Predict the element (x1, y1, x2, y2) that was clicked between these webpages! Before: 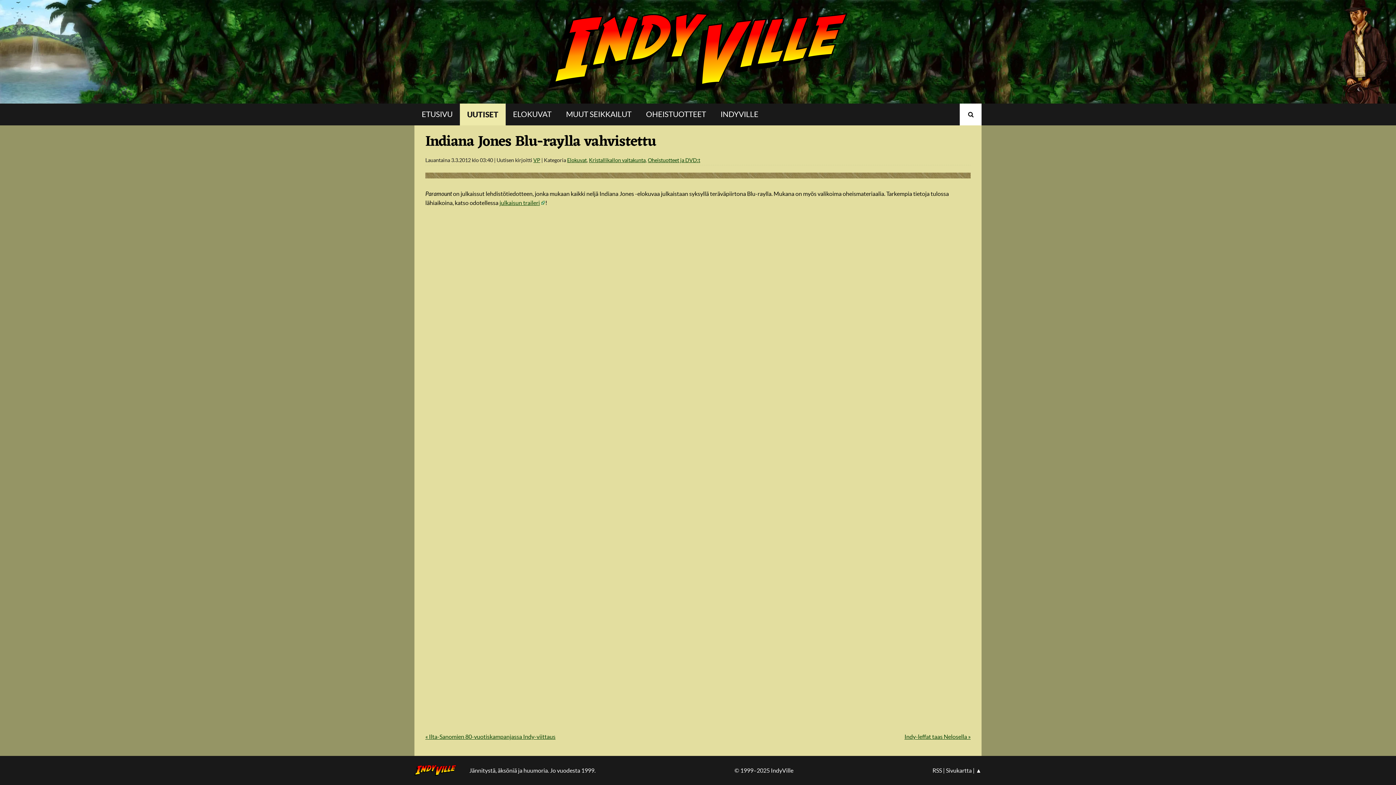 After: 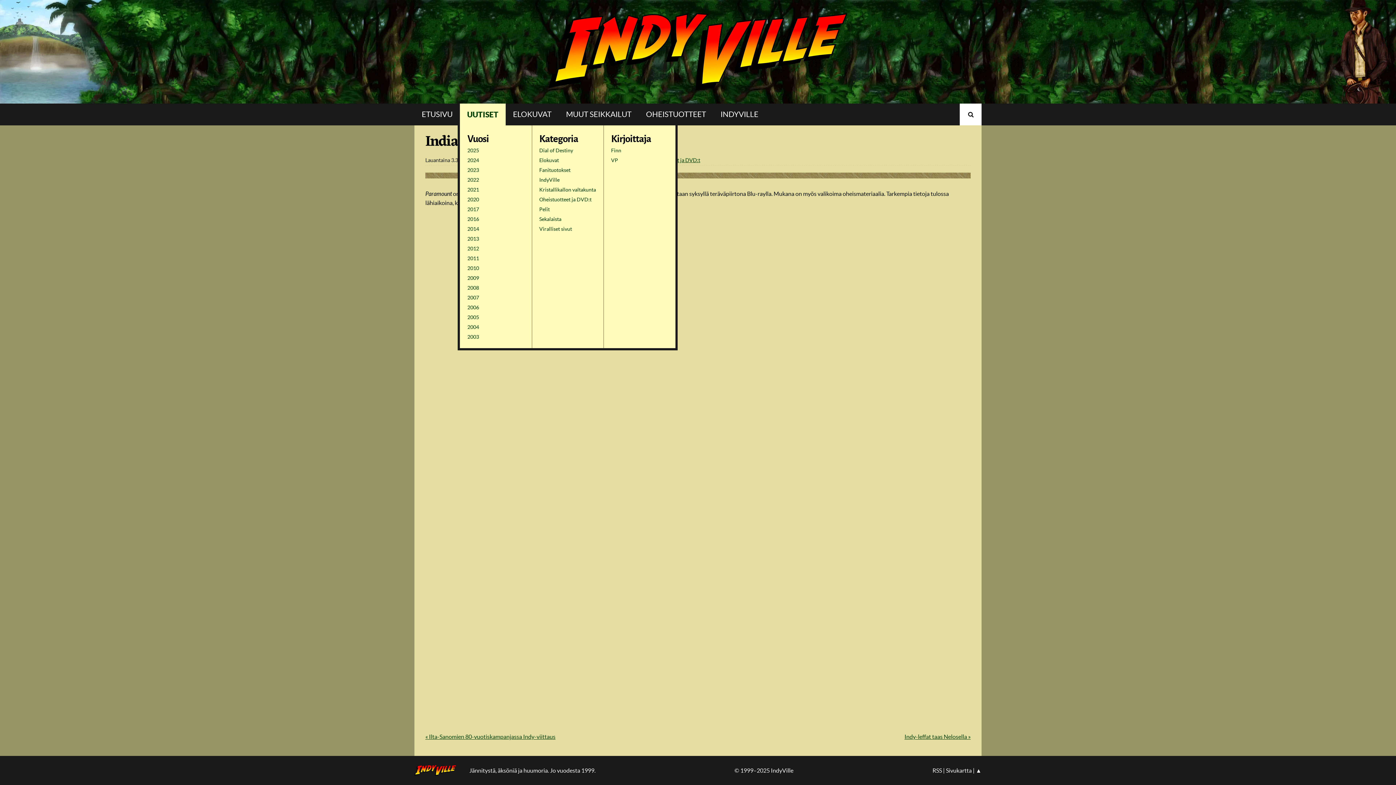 Action: bbox: (460, 103, 505, 125) label: UUTISET